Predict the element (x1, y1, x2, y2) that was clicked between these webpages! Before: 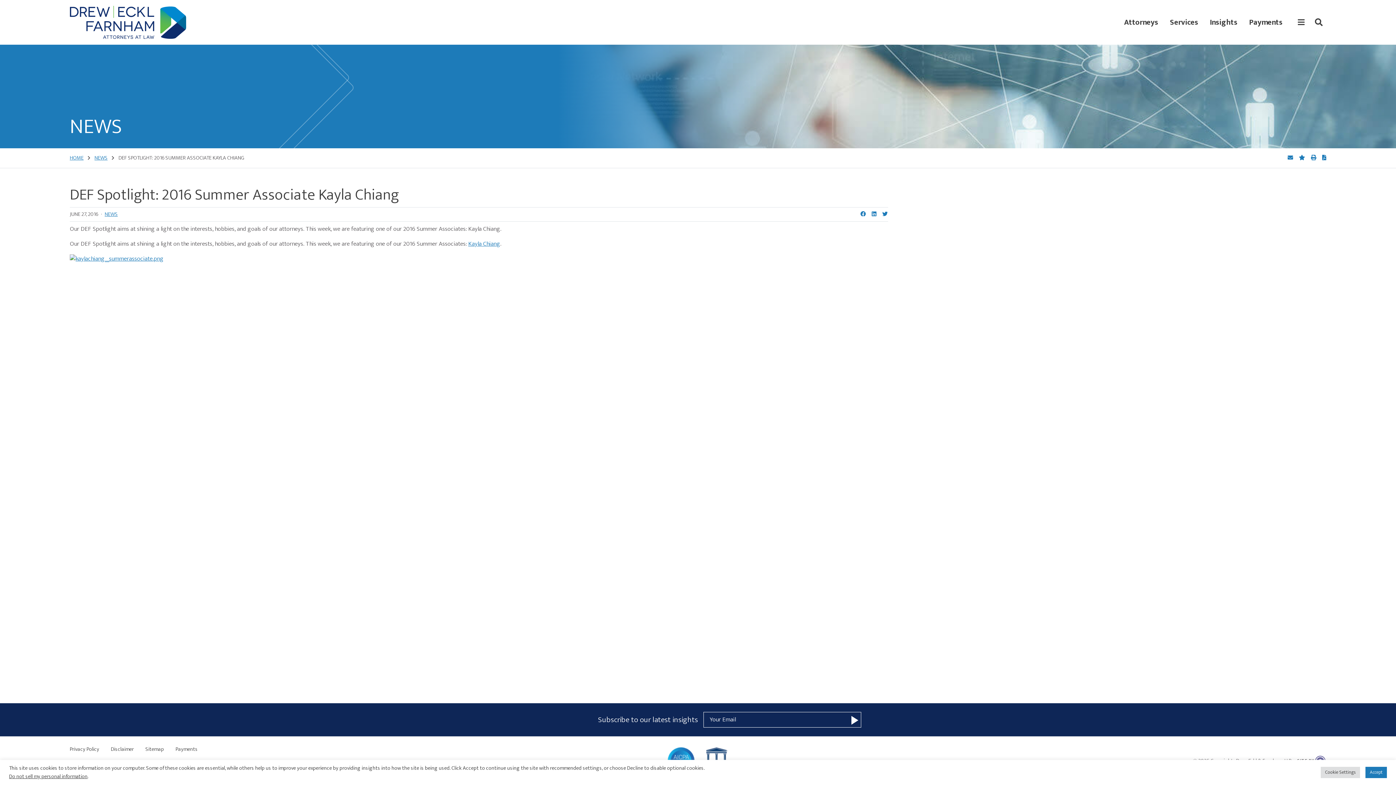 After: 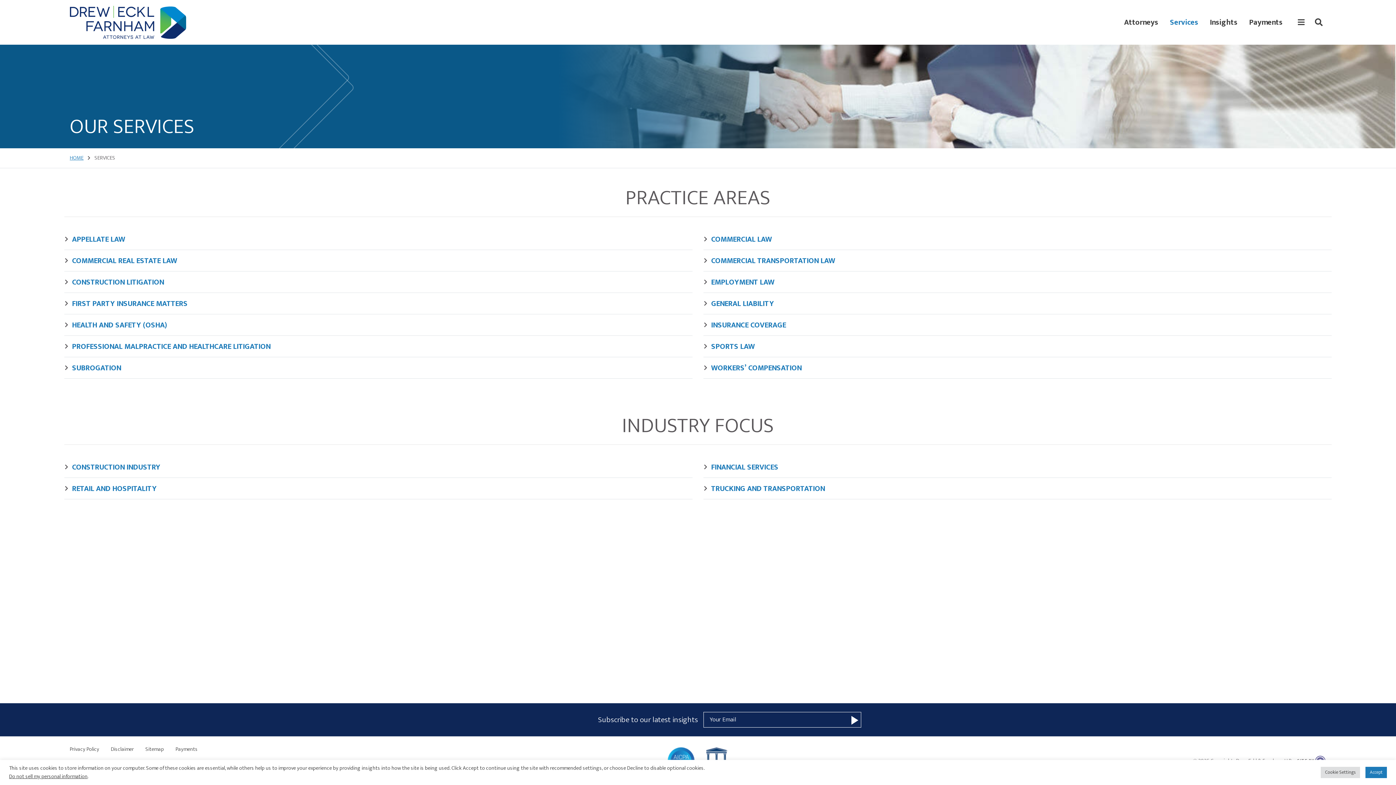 Action: label: Services bbox: (1164, 13, 1204, 30)